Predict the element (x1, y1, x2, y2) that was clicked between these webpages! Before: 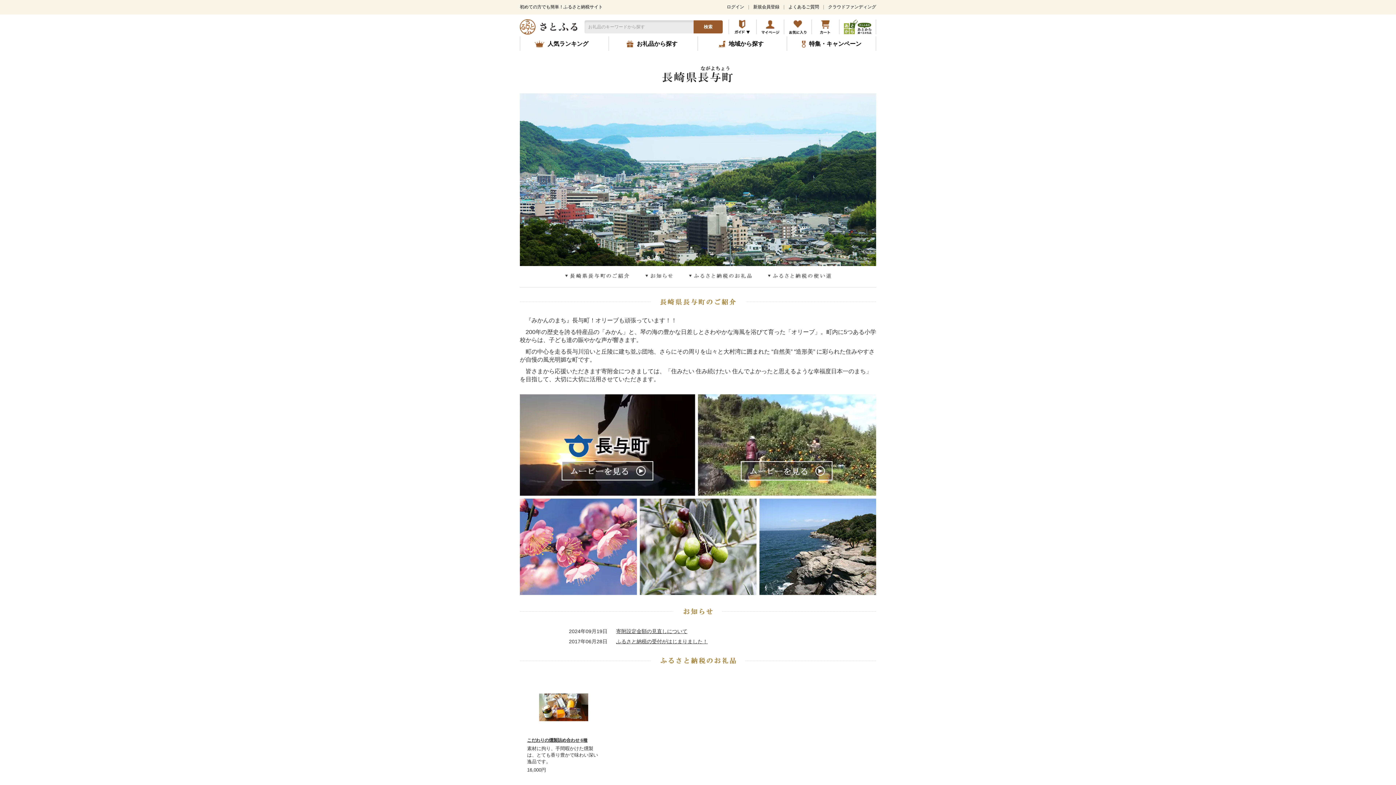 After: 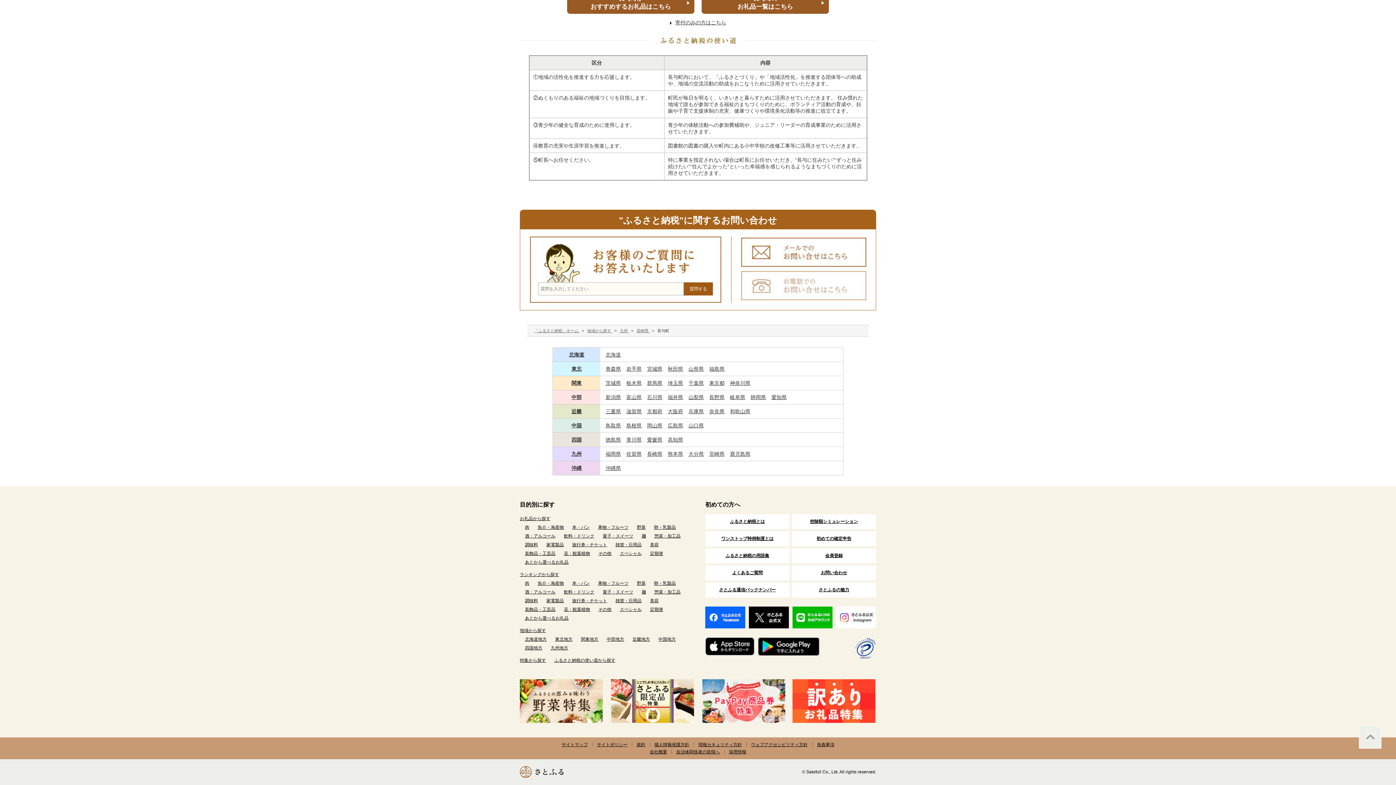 Action: bbox: (768, 273, 831, 279)